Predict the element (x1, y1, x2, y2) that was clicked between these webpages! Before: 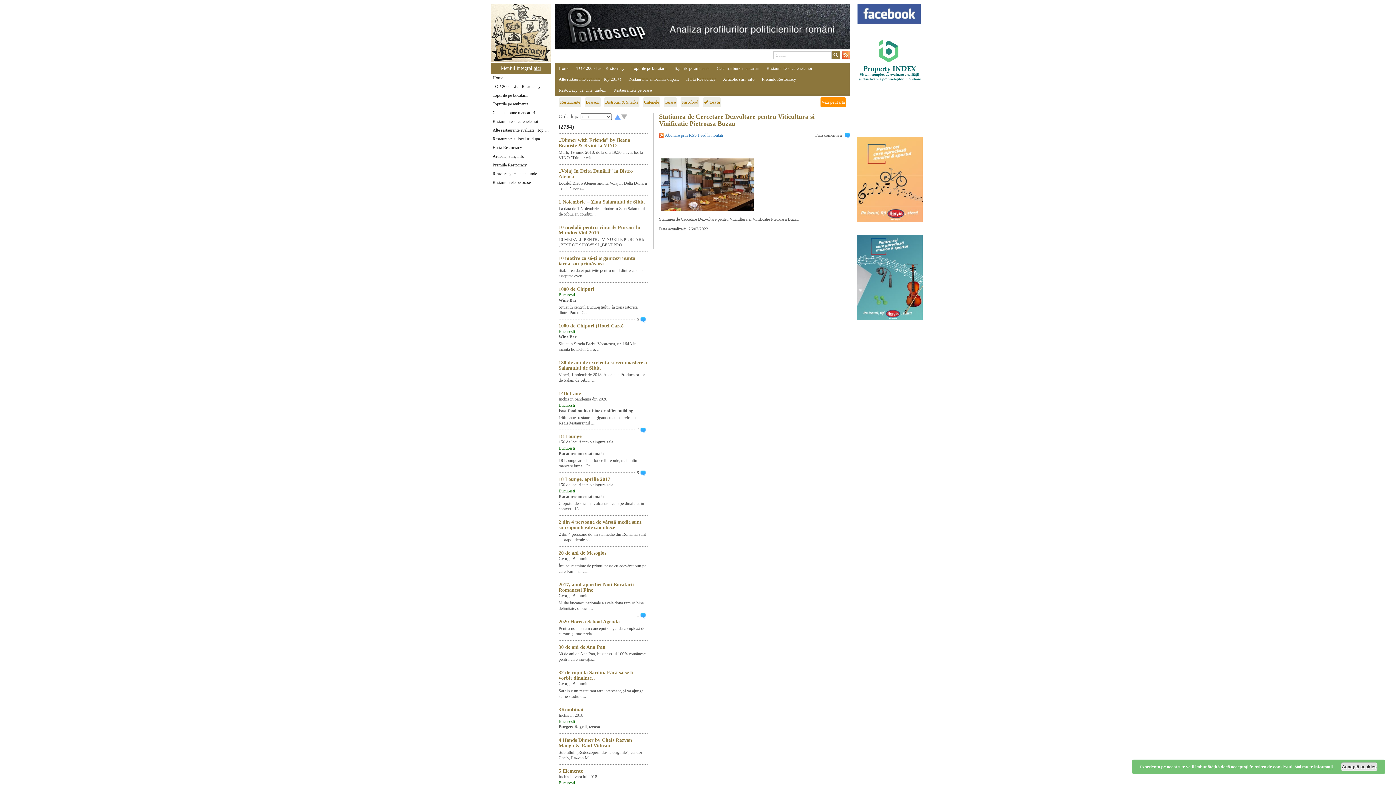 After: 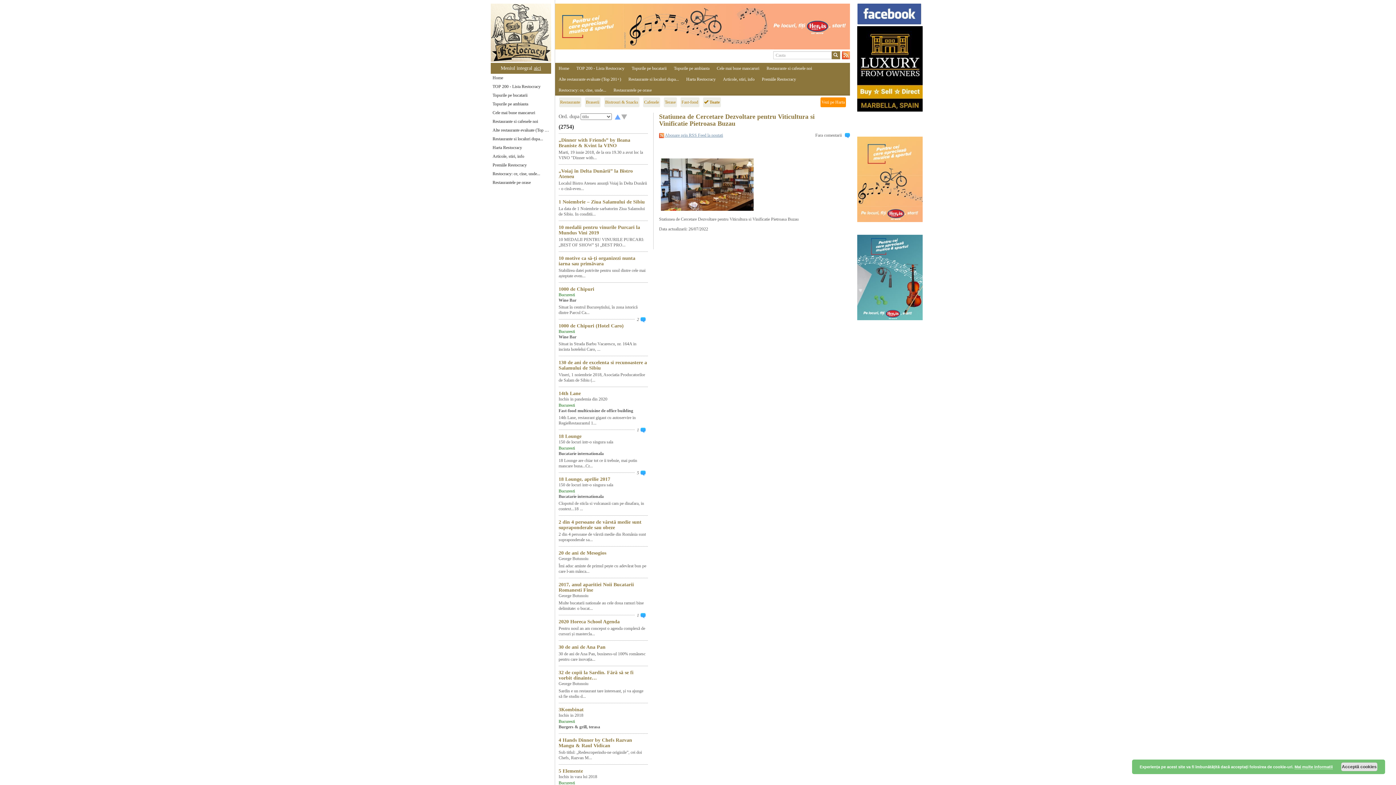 Action: label: Abonare prin RSS Feed la noutati bbox: (665, 132, 723, 137)